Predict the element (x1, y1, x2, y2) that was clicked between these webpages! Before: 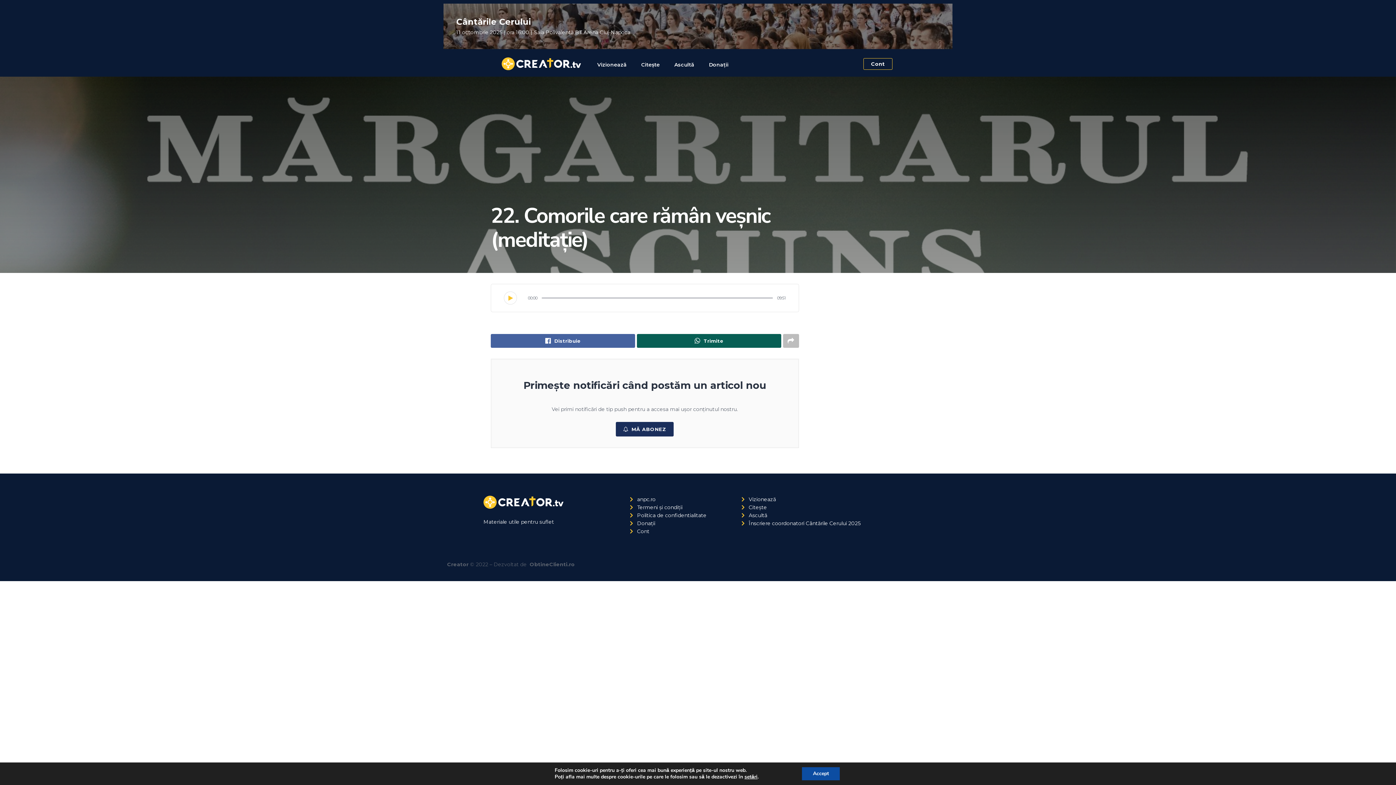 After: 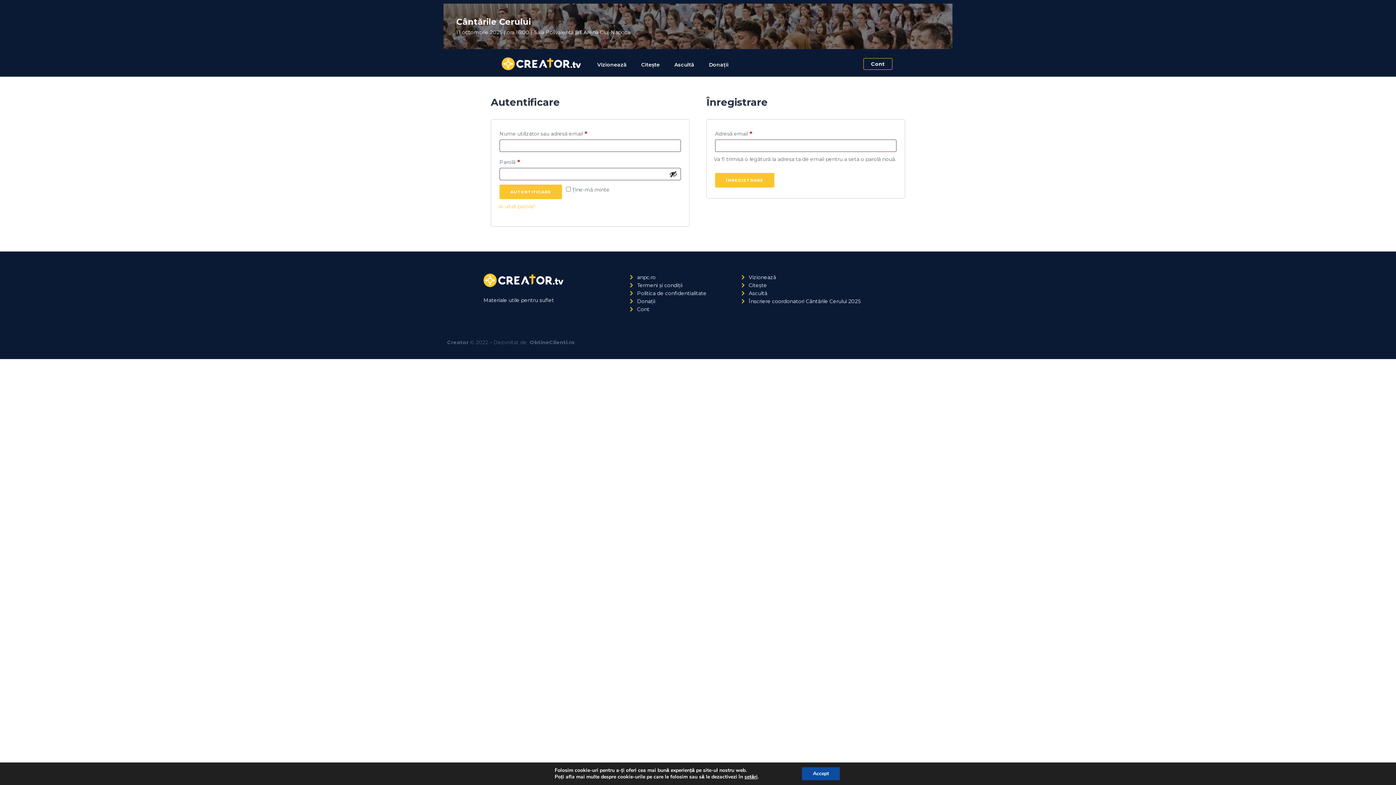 Action: label: Cont bbox: (629, 527, 733, 535)